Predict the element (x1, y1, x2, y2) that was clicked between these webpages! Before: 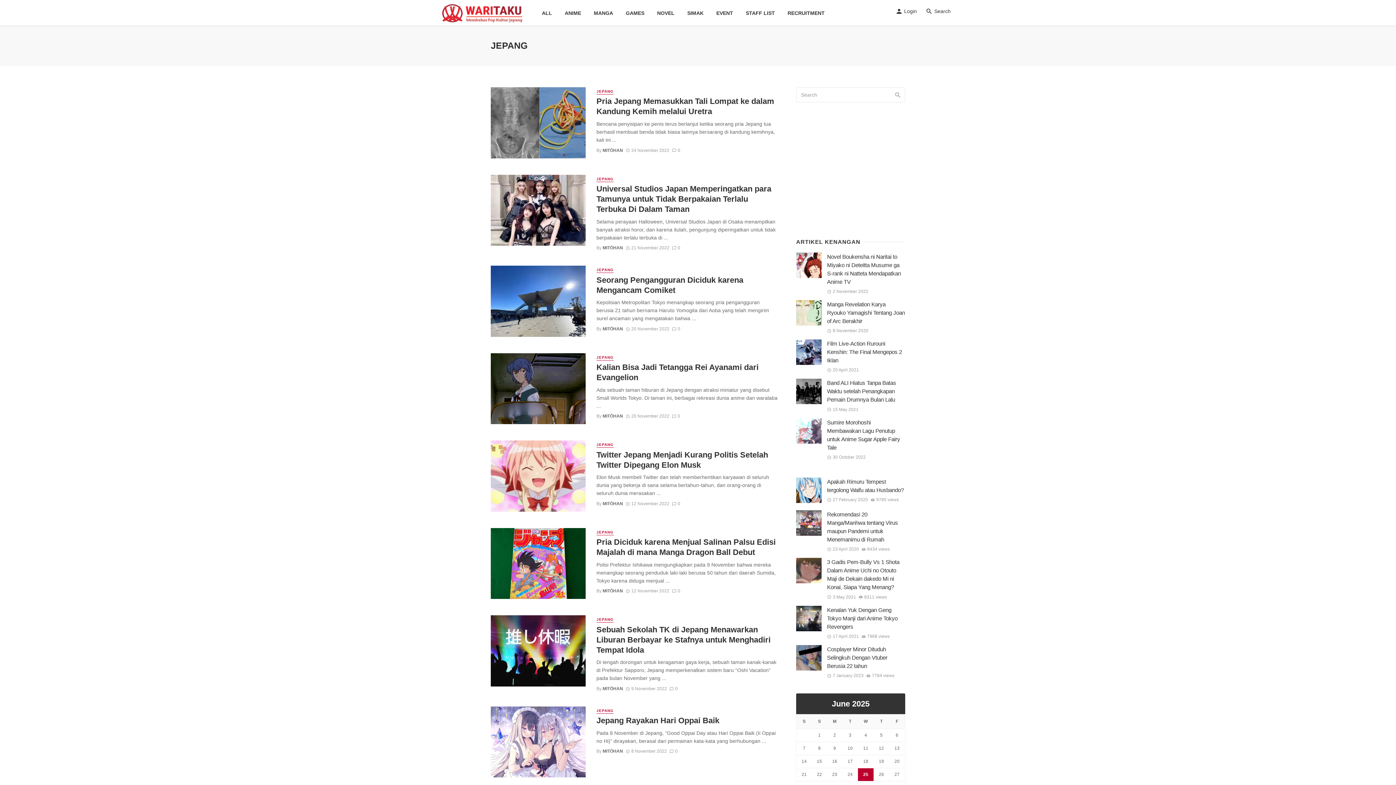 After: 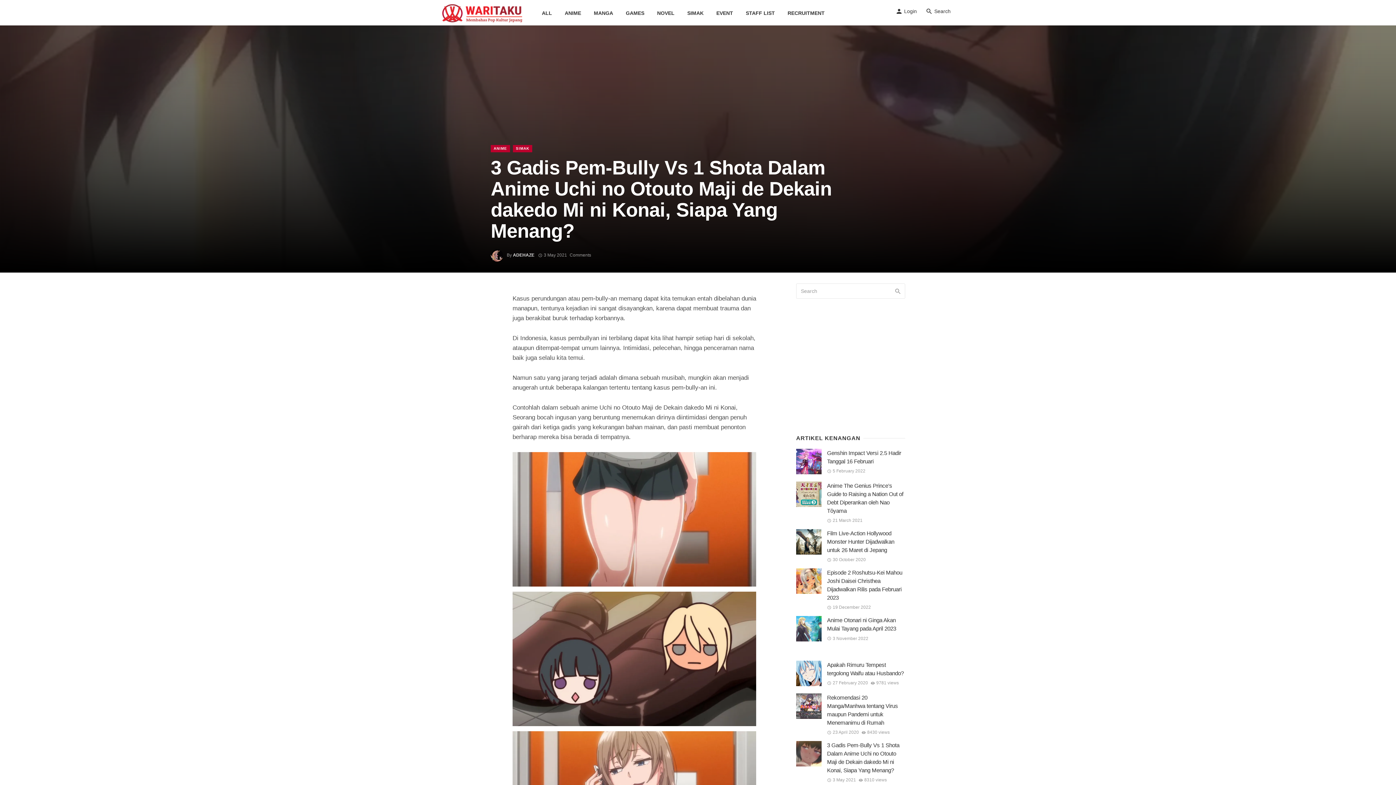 Action: bbox: (796, 558, 821, 583)